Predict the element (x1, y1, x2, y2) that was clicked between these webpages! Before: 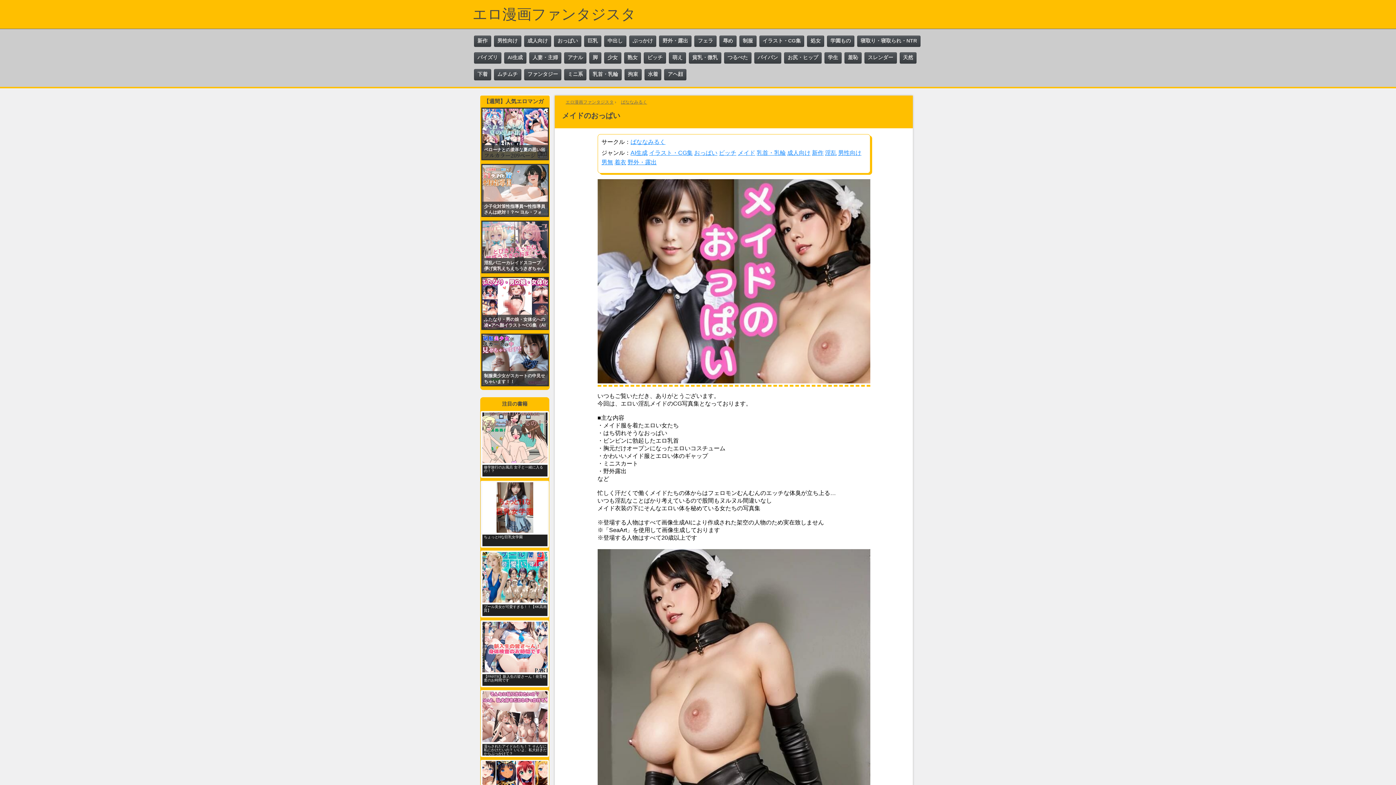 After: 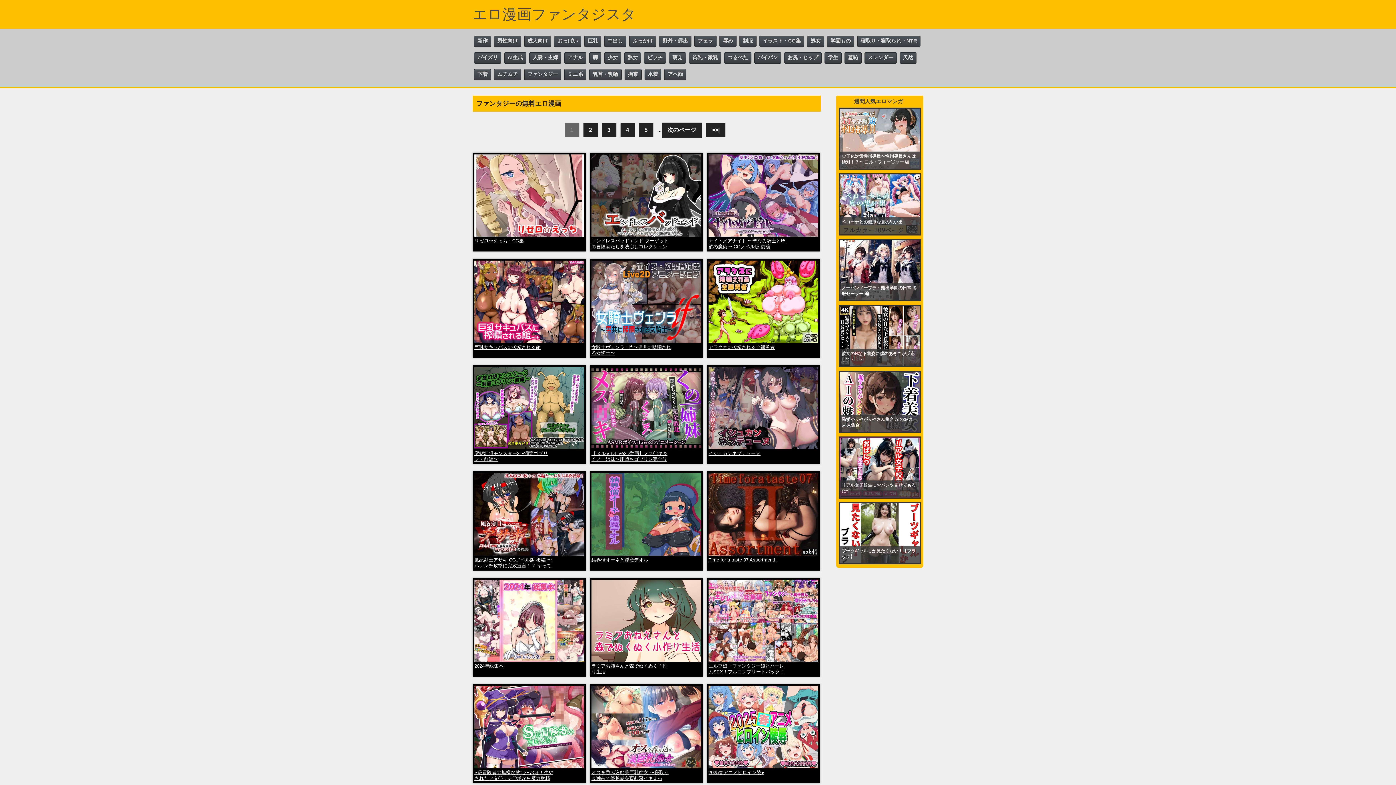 Action: bbox: (524, 69, 561, 80) label: ファンタジー